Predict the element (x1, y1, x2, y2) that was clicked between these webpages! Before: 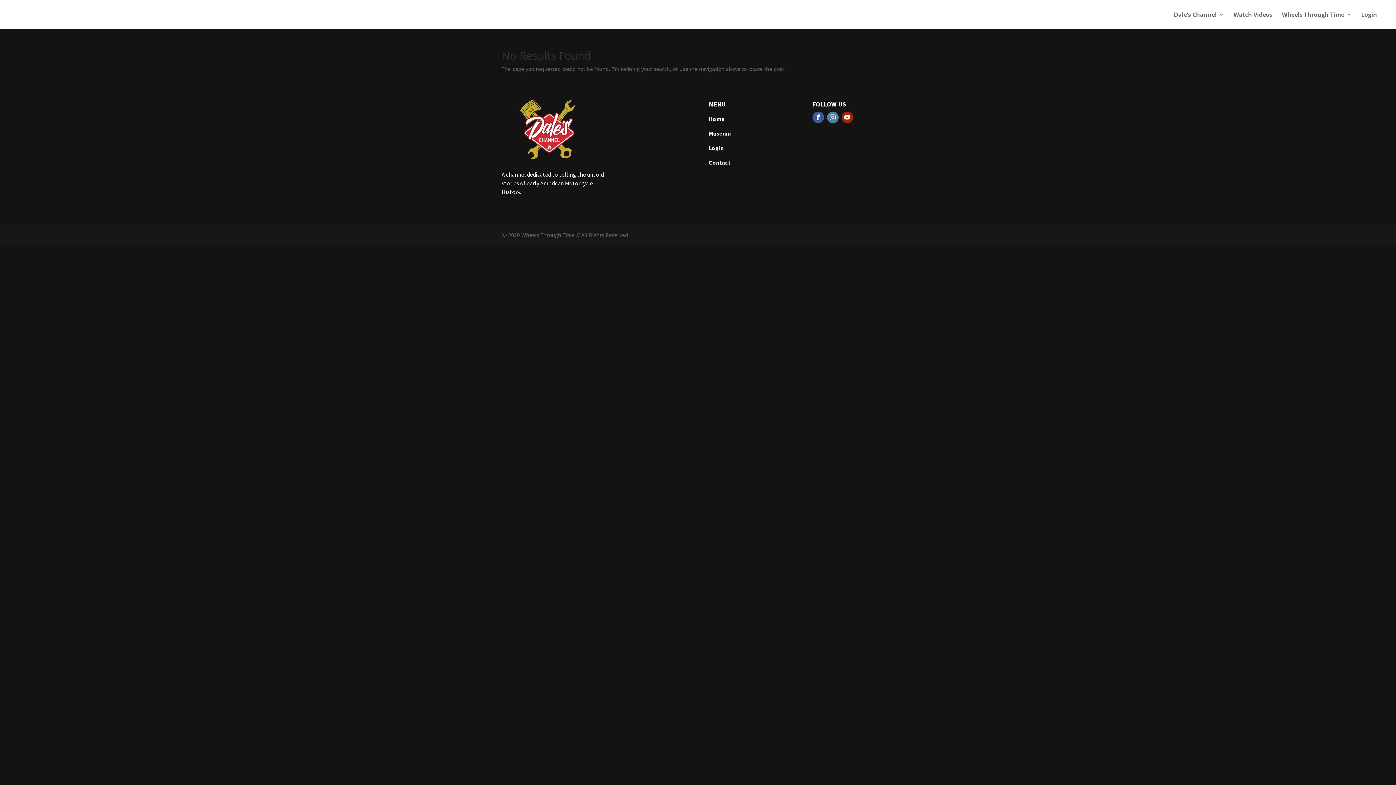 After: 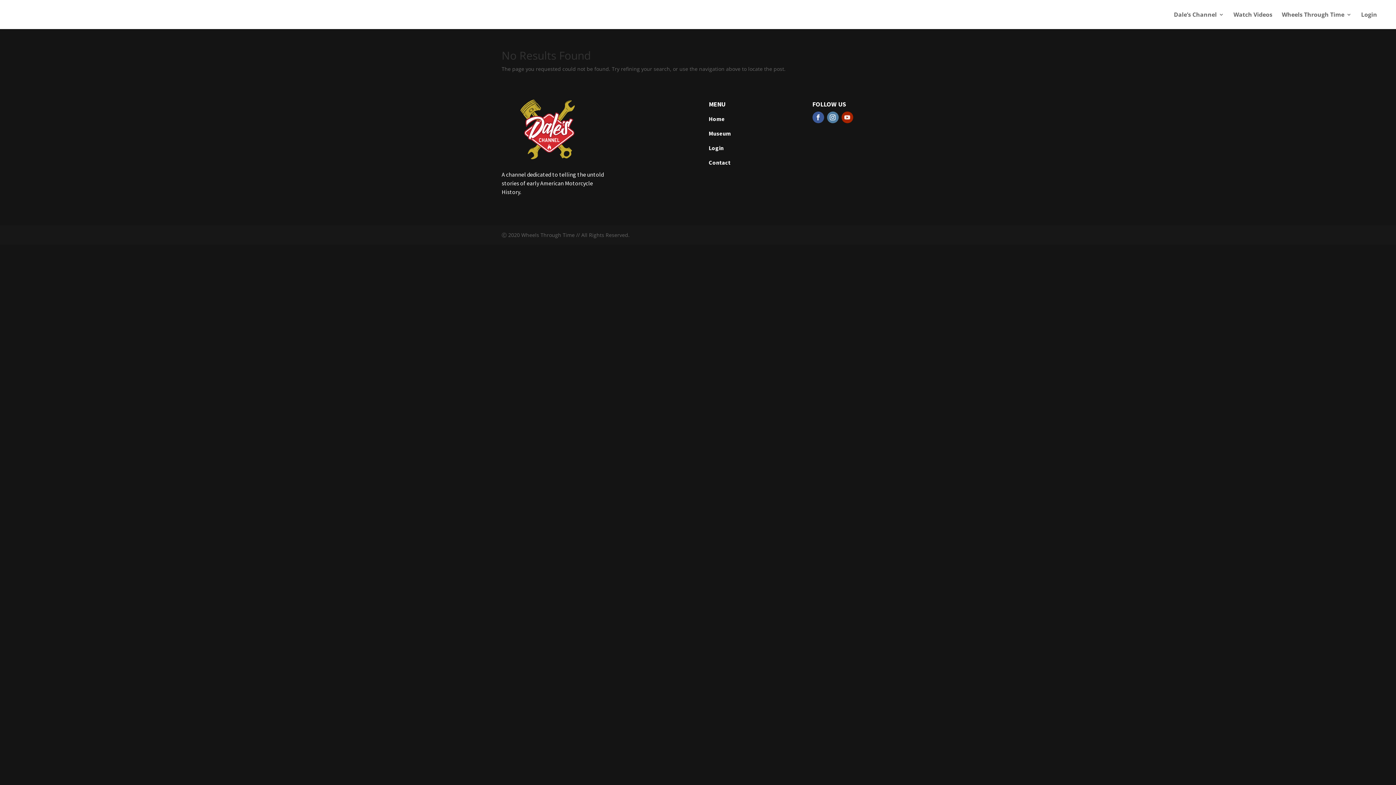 Action: bbox: (841, 111, 853, 123)